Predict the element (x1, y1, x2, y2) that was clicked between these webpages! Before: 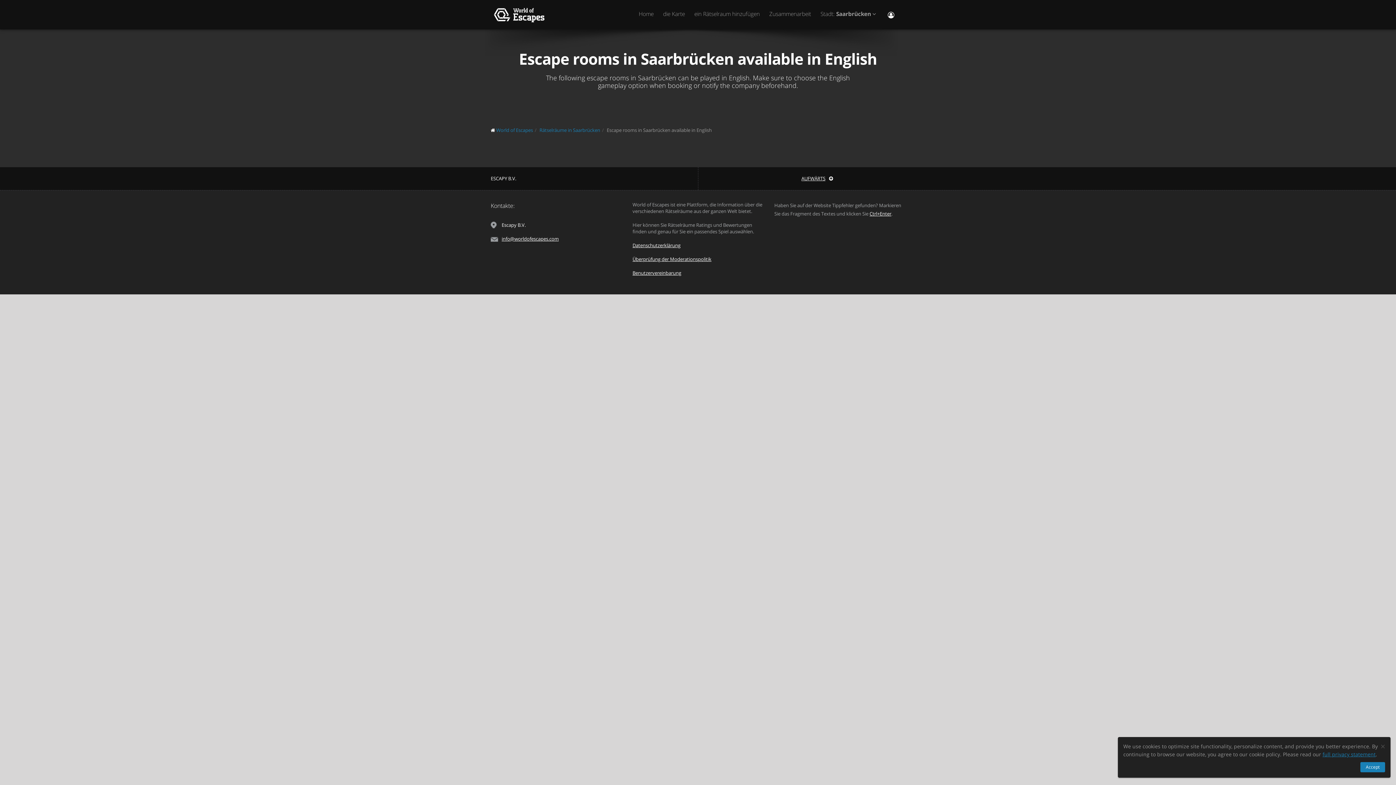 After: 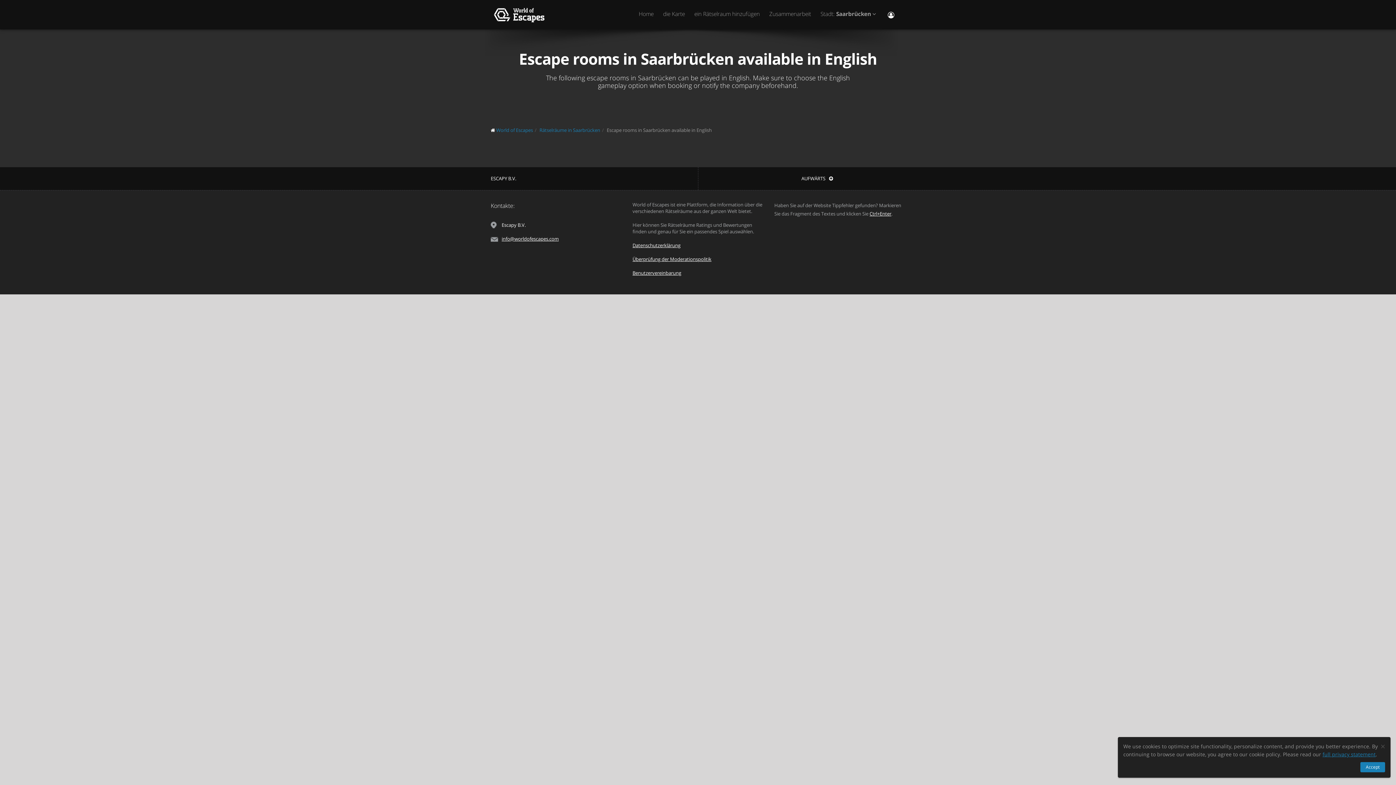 Action: label: AUFWÄRTS bbox: (698, 167, 910, 190)